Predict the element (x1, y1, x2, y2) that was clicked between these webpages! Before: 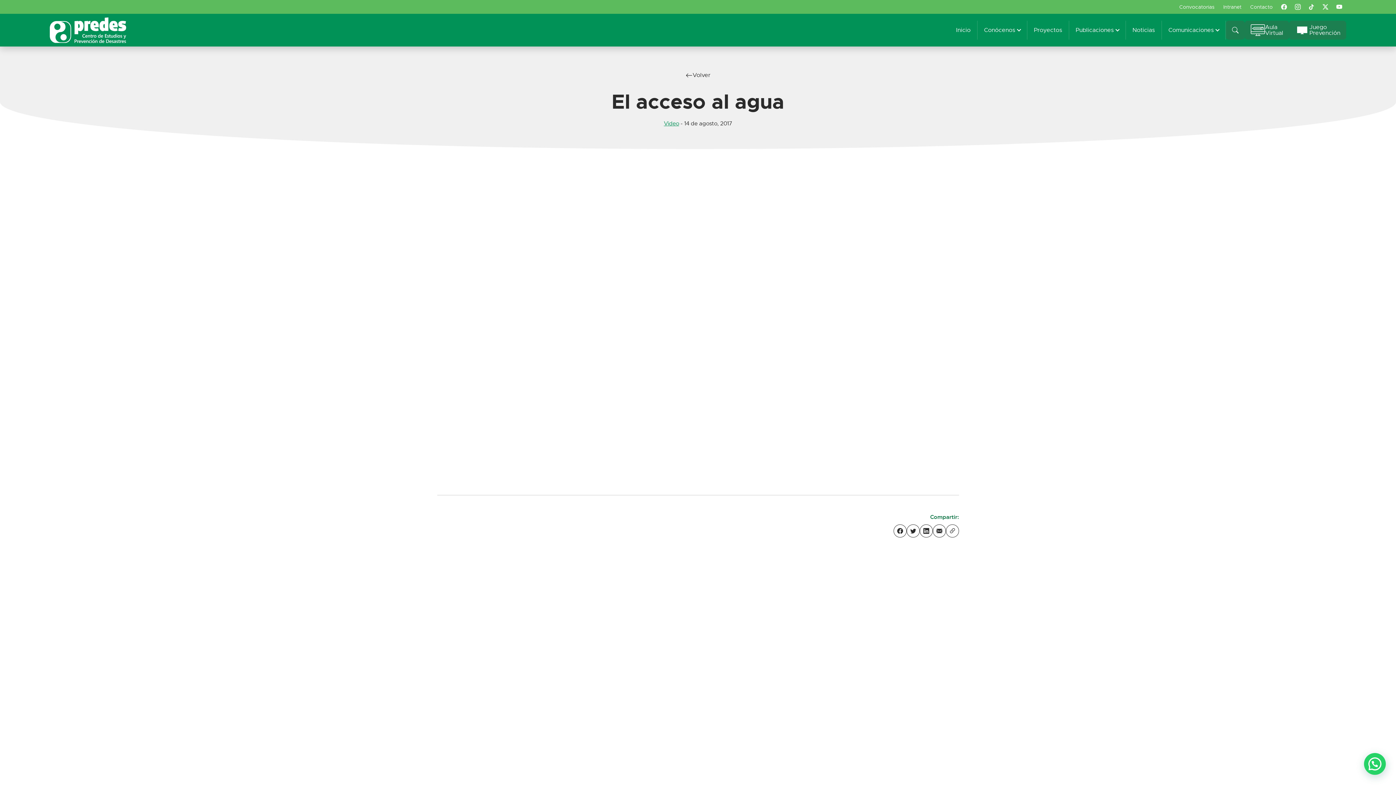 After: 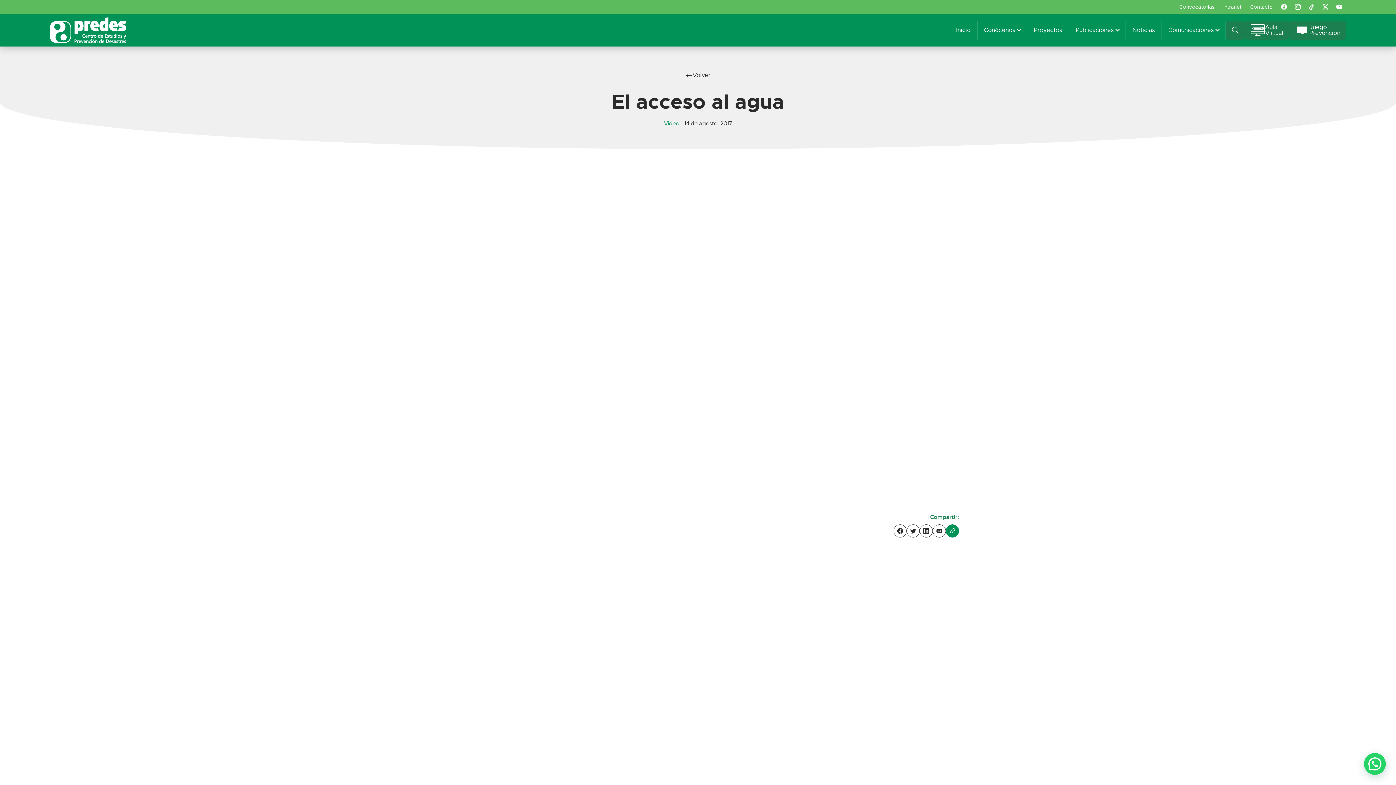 Action: bbox: (946, 524, 959, 537)